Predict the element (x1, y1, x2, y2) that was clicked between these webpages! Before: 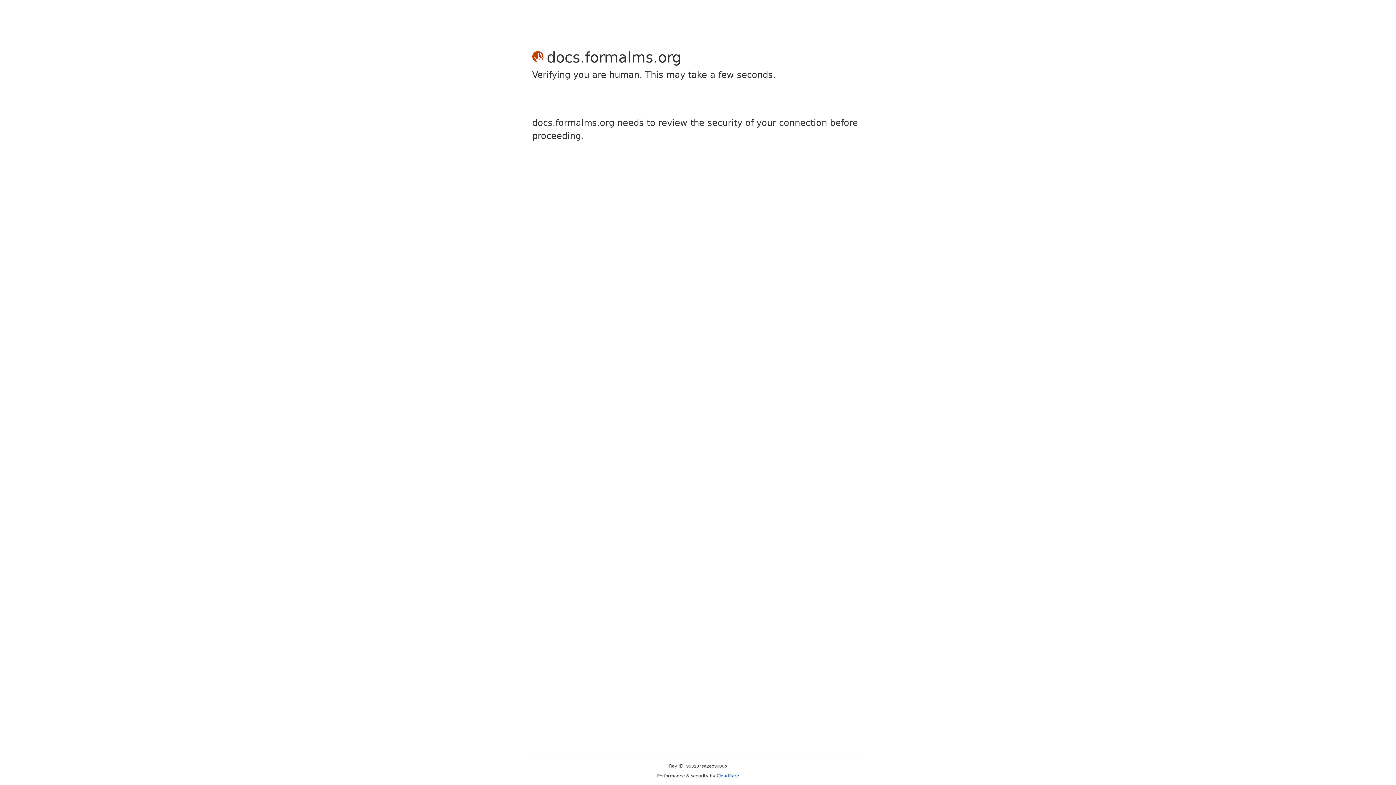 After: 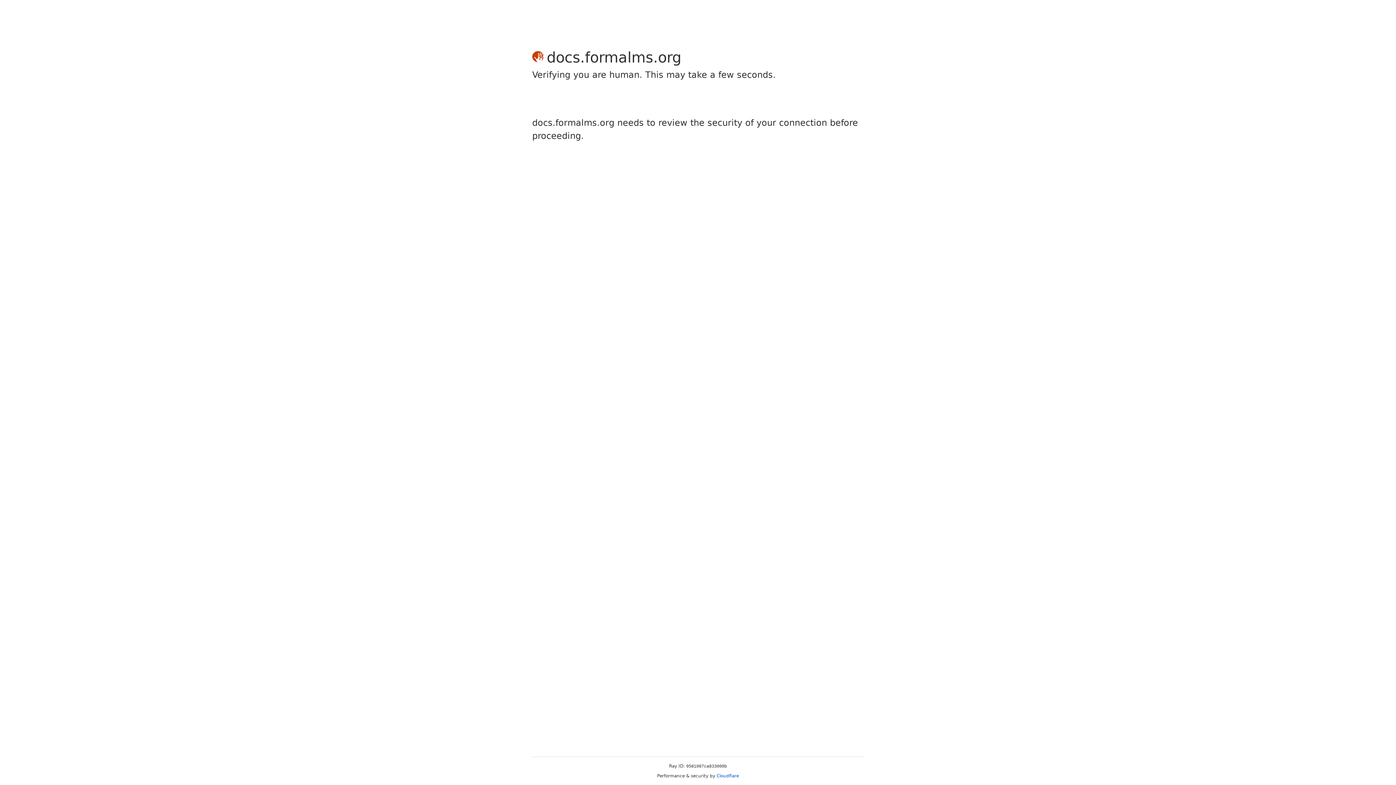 Action: bbox: (716, 773, 739, 778) label: Cloudflare